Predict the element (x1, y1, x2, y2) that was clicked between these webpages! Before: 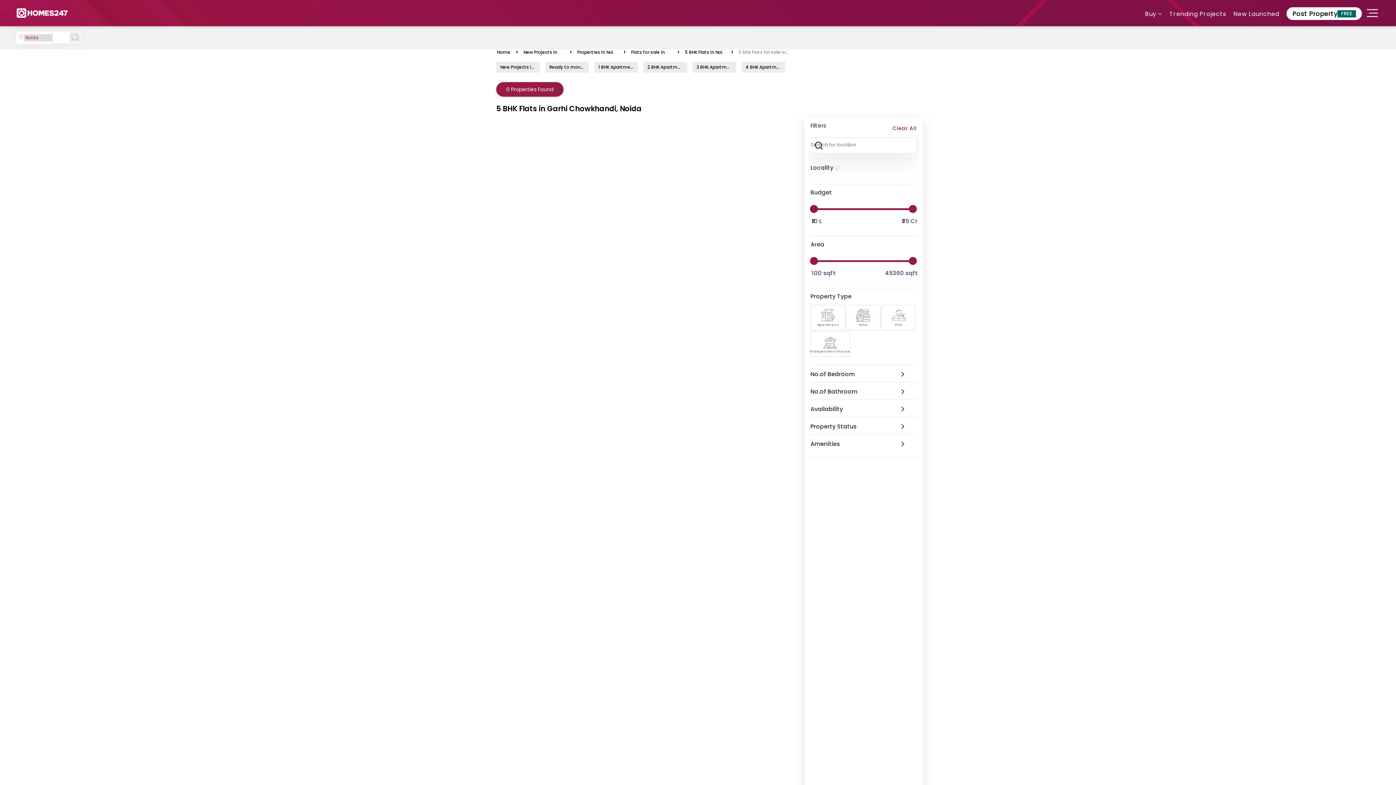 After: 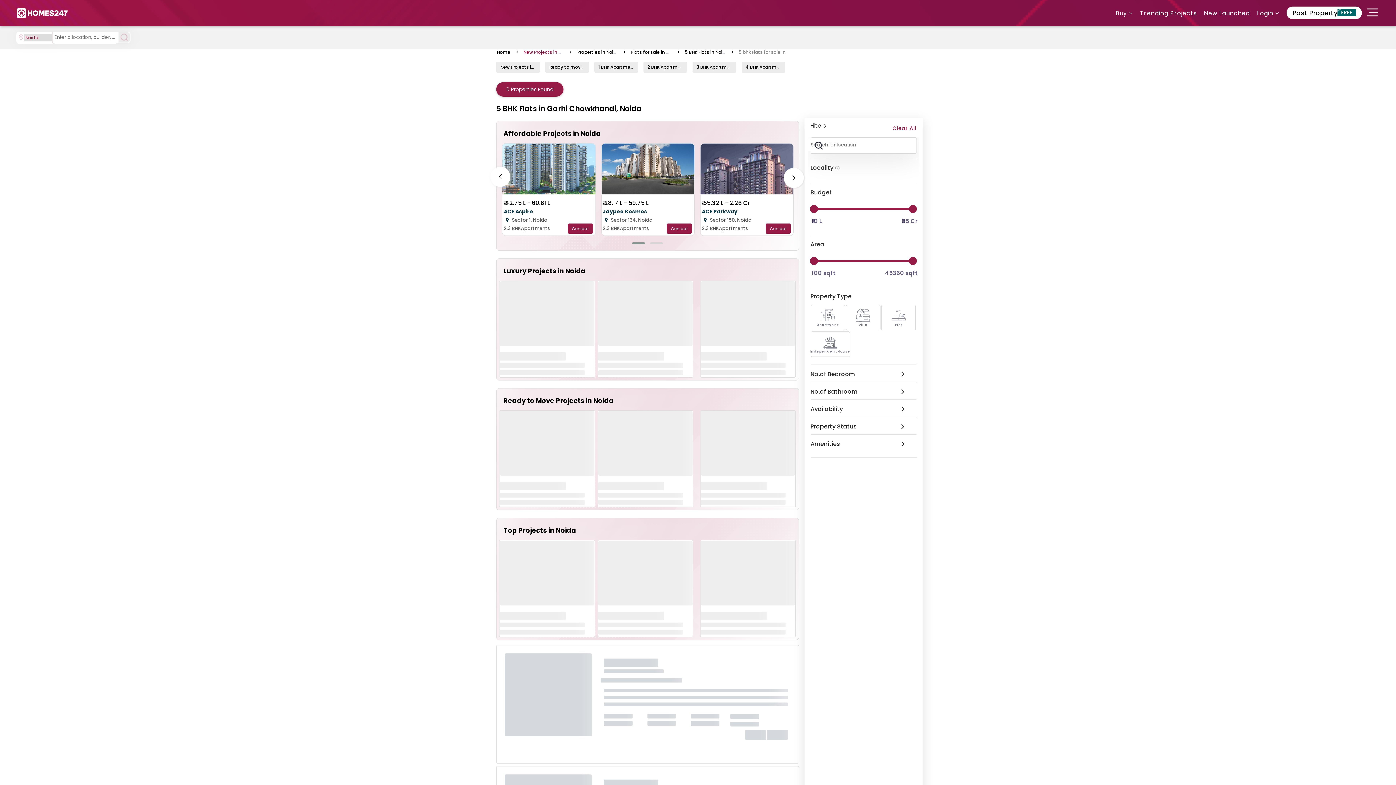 Action: label: New Projects in Noida bbox: (523, 49, 570, 55)